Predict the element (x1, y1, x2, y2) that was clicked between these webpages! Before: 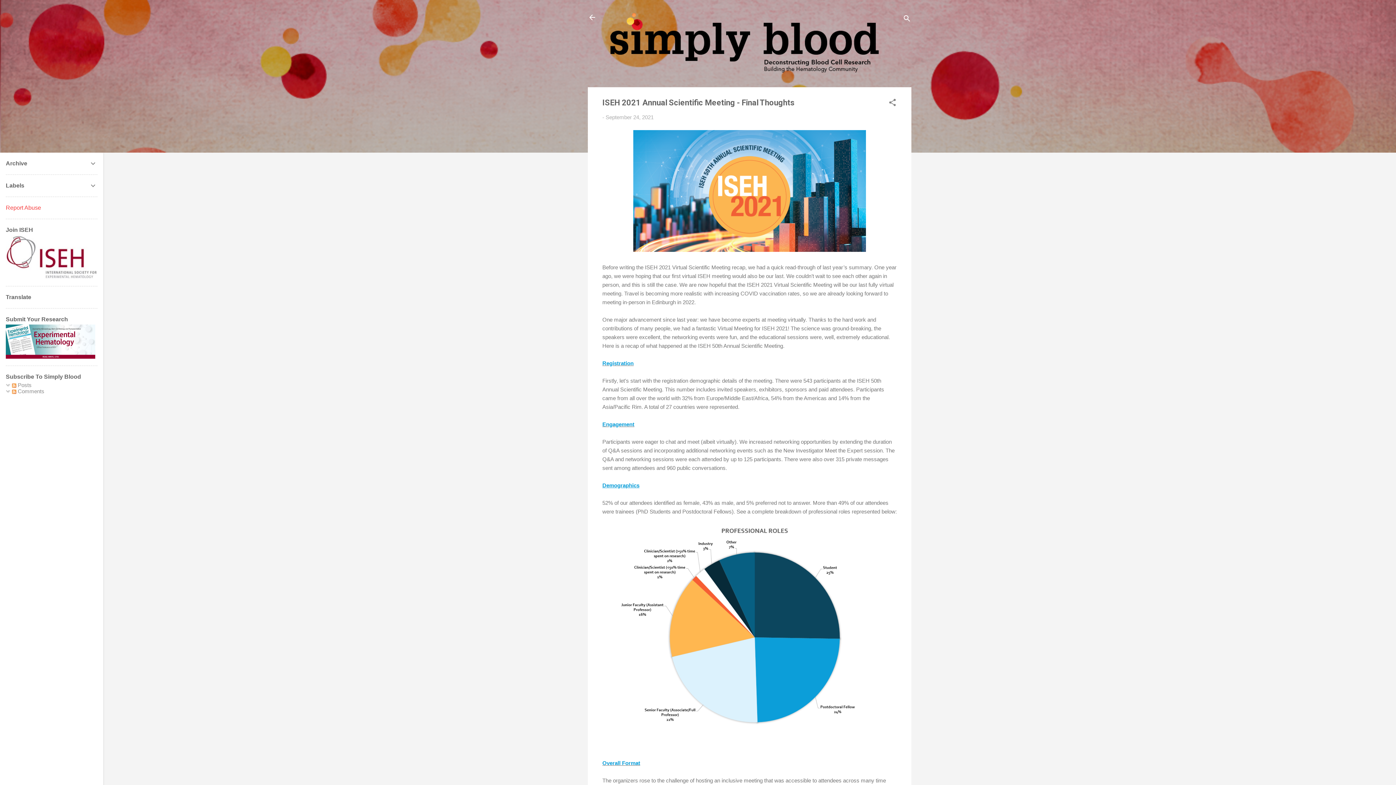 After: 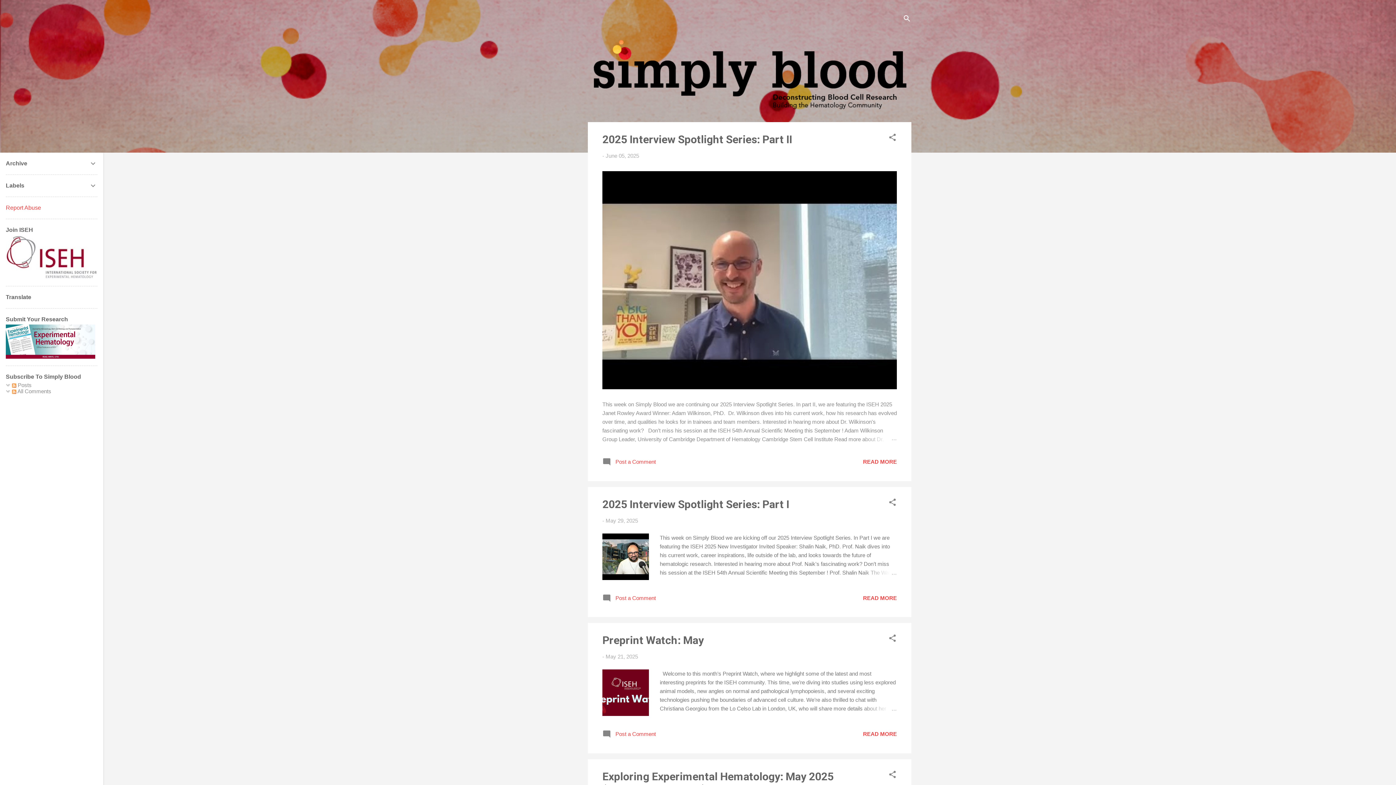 Action: bbox: (605, 67, 883, 73)